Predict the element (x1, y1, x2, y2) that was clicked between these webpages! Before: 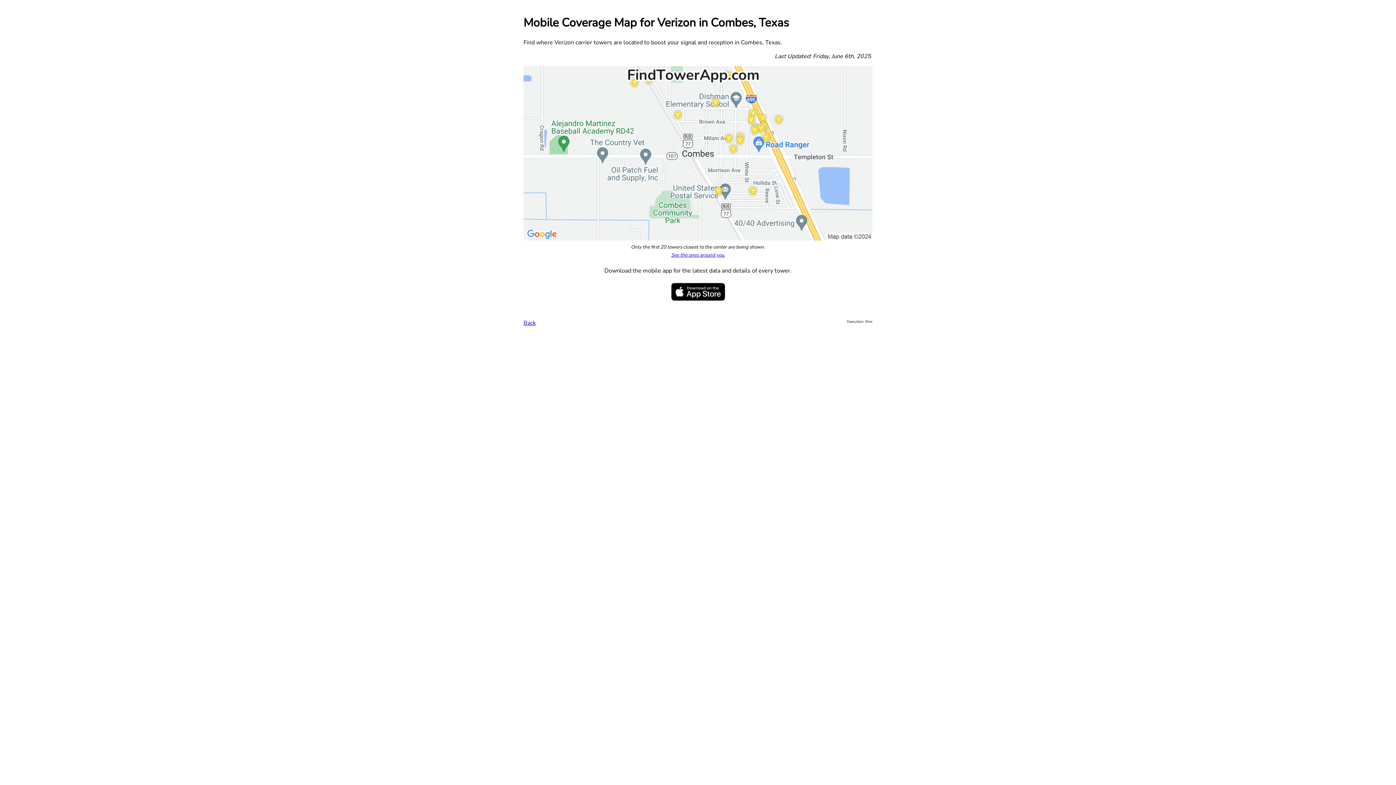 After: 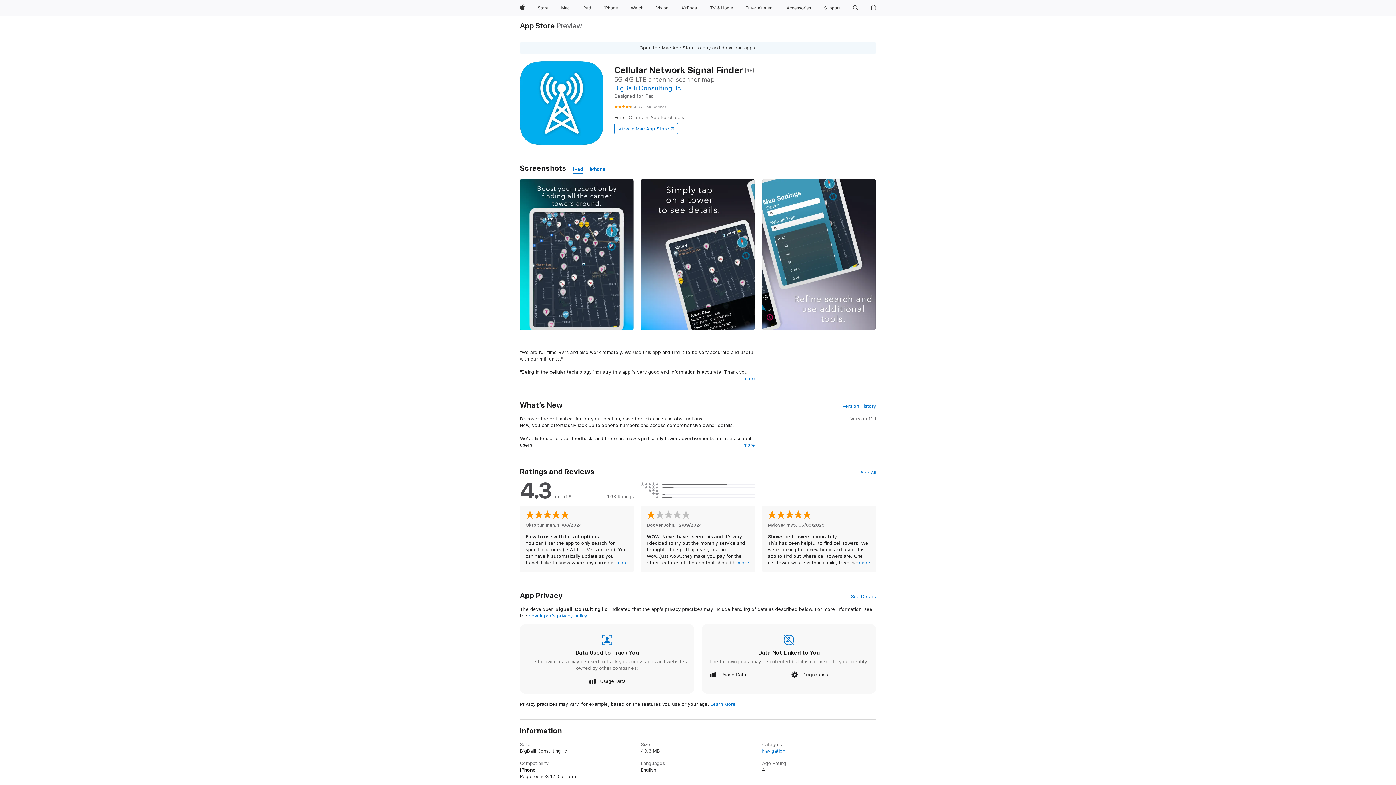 Action: bbox: (671, 295, 725, 303)